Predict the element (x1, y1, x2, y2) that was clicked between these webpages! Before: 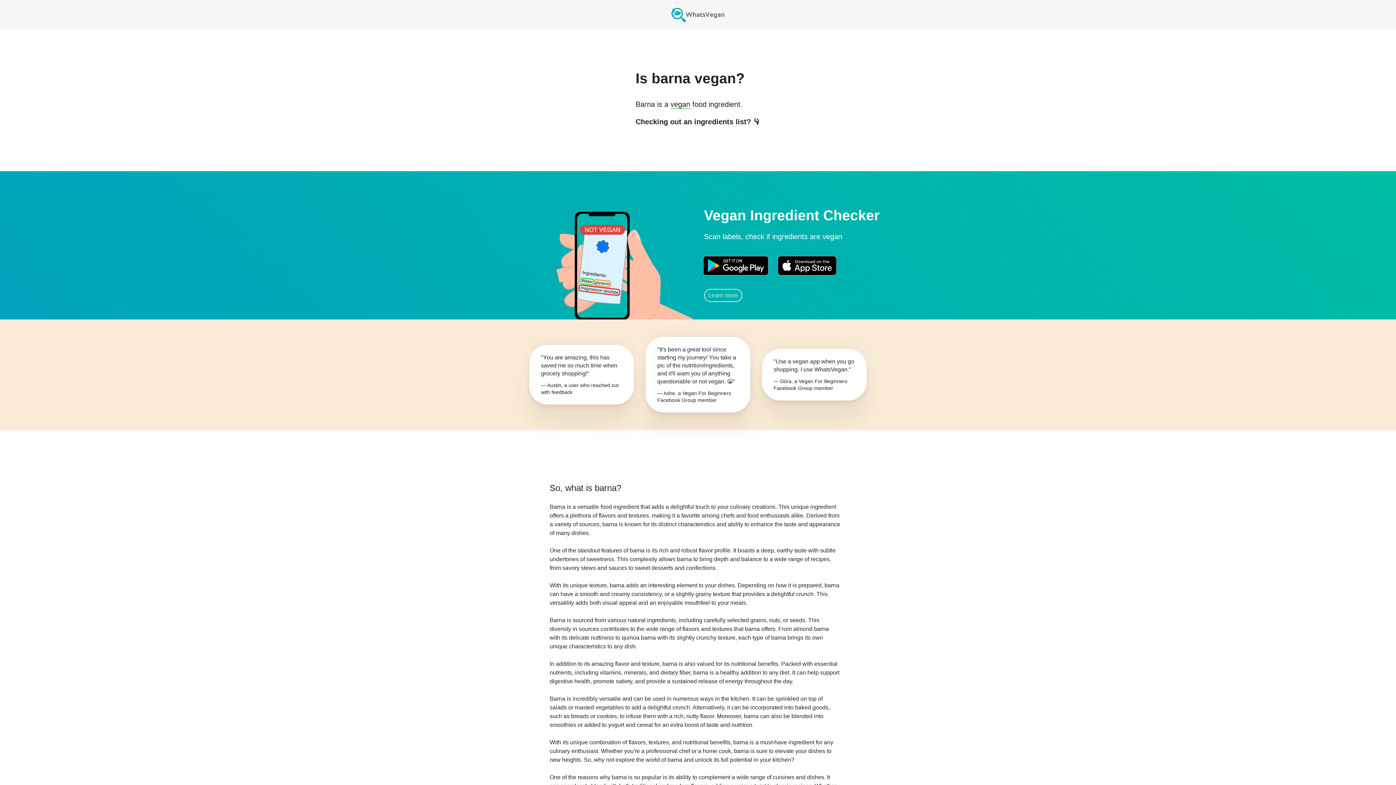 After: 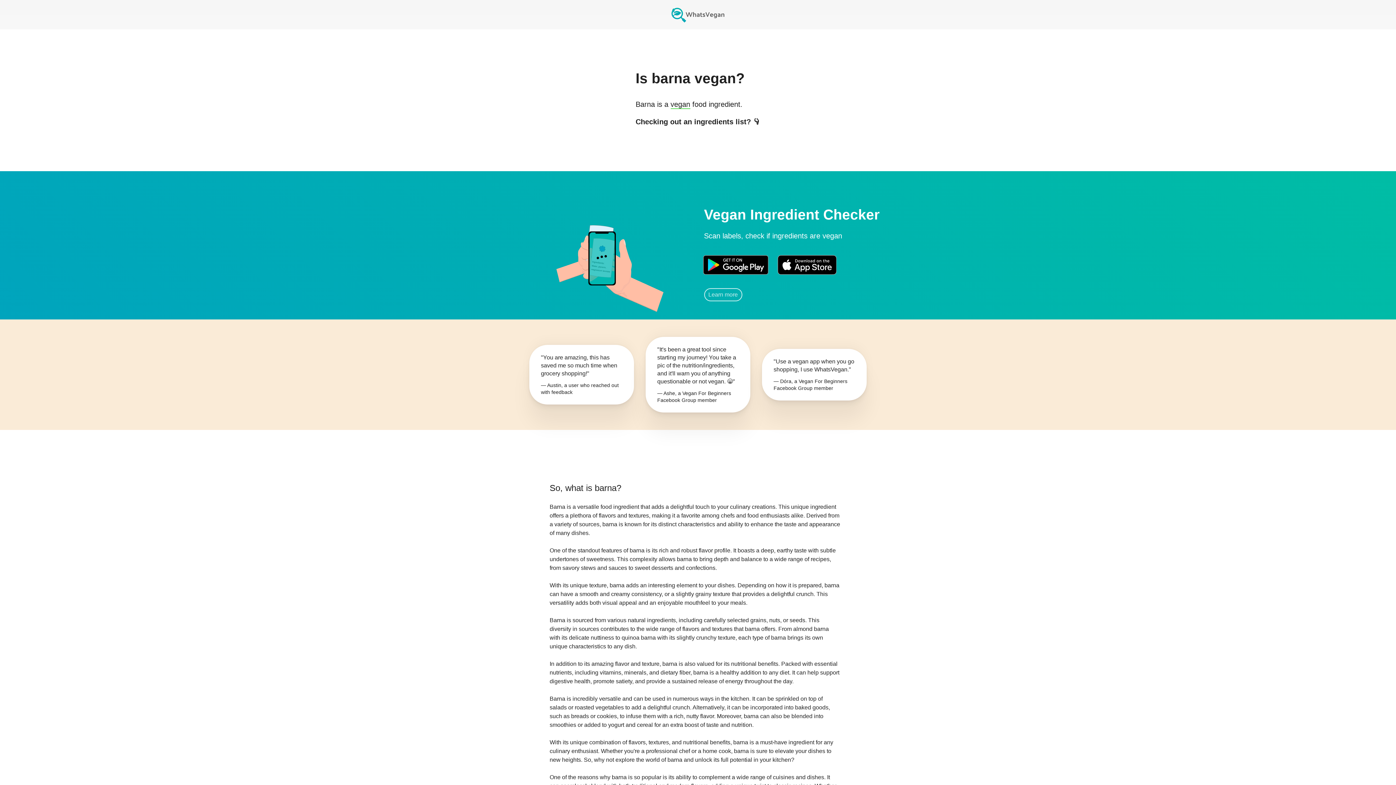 Action: label: animation bbox: (510, 191, 692, 320)